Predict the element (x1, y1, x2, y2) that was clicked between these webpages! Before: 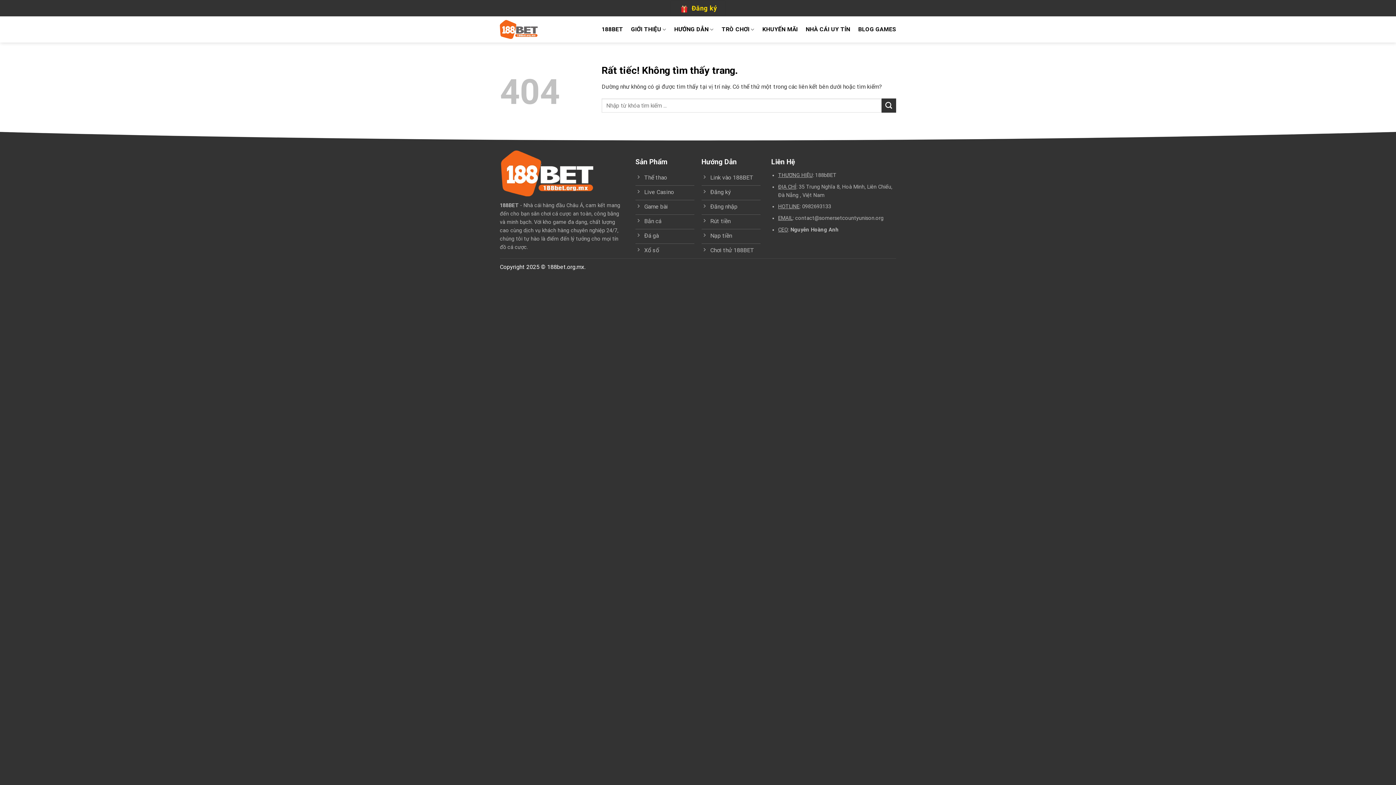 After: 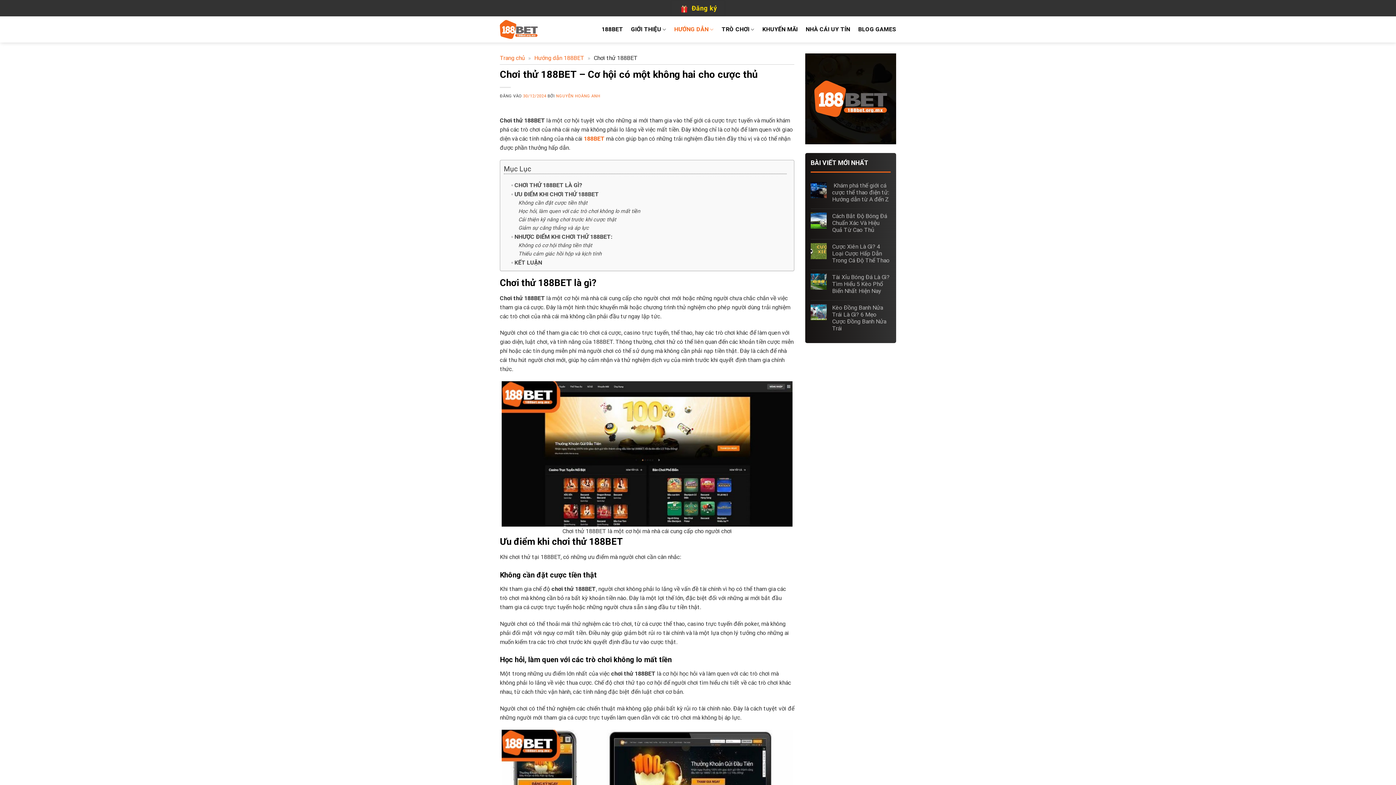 Action: bbox: (701, 244, 760, 258) label: Chơi thử 188BET